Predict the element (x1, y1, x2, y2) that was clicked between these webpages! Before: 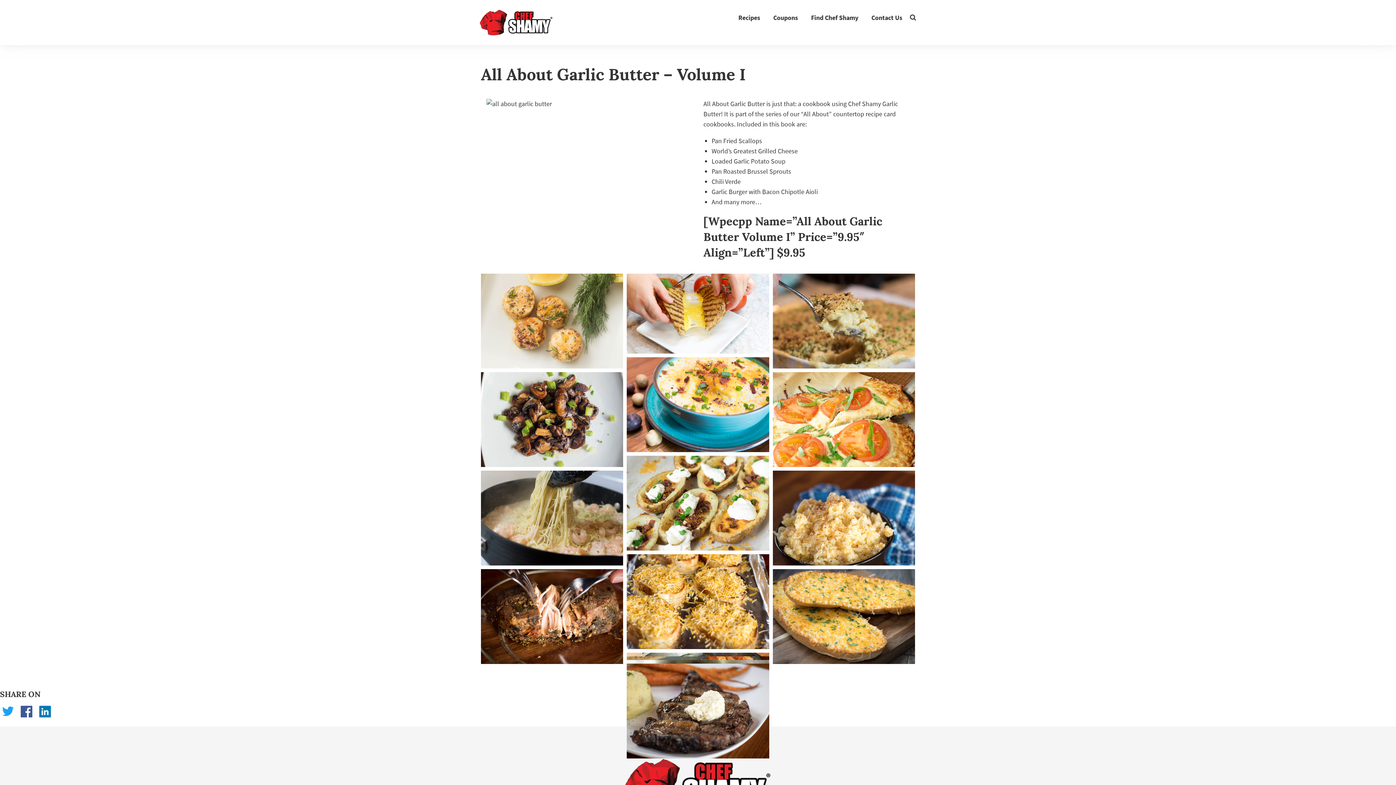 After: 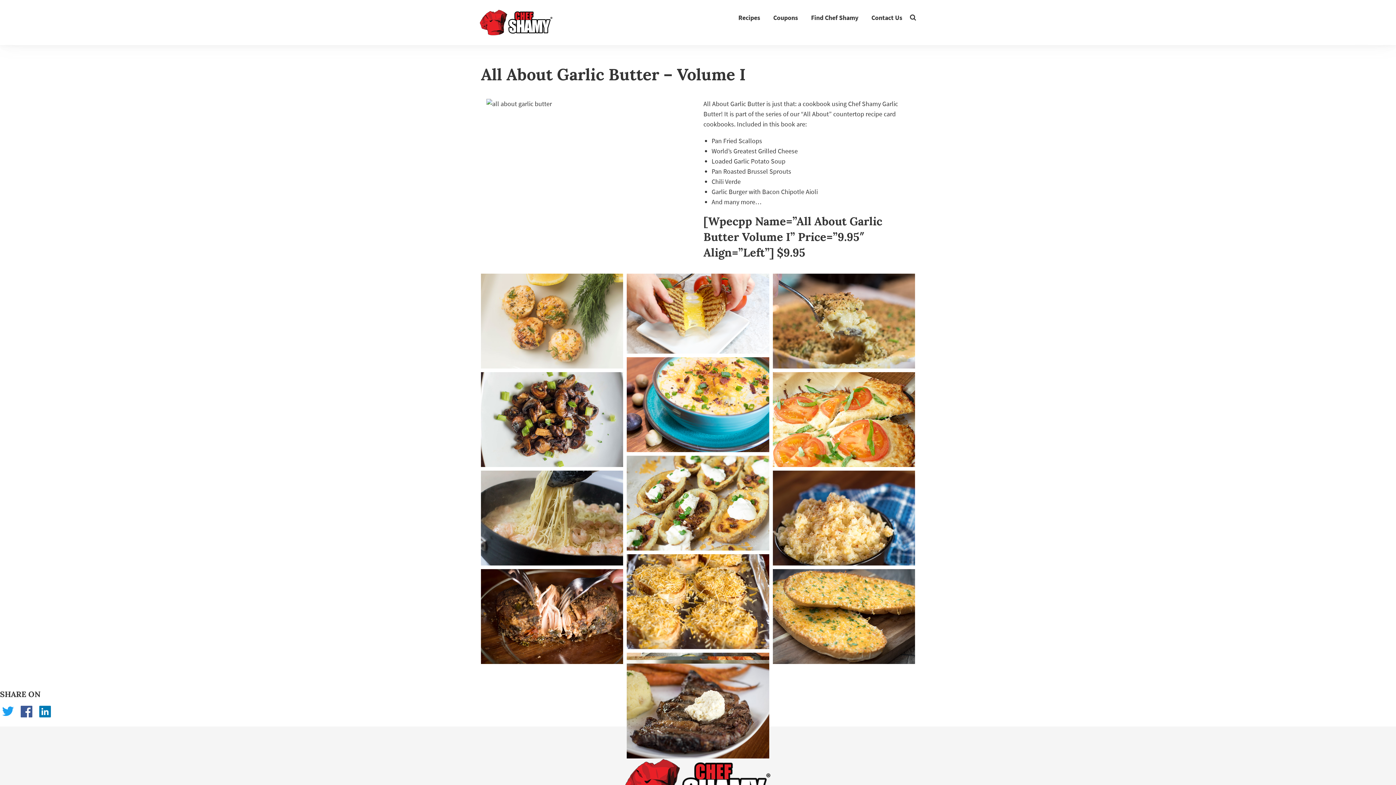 Action: bbox: (34, 712, 55, 724)